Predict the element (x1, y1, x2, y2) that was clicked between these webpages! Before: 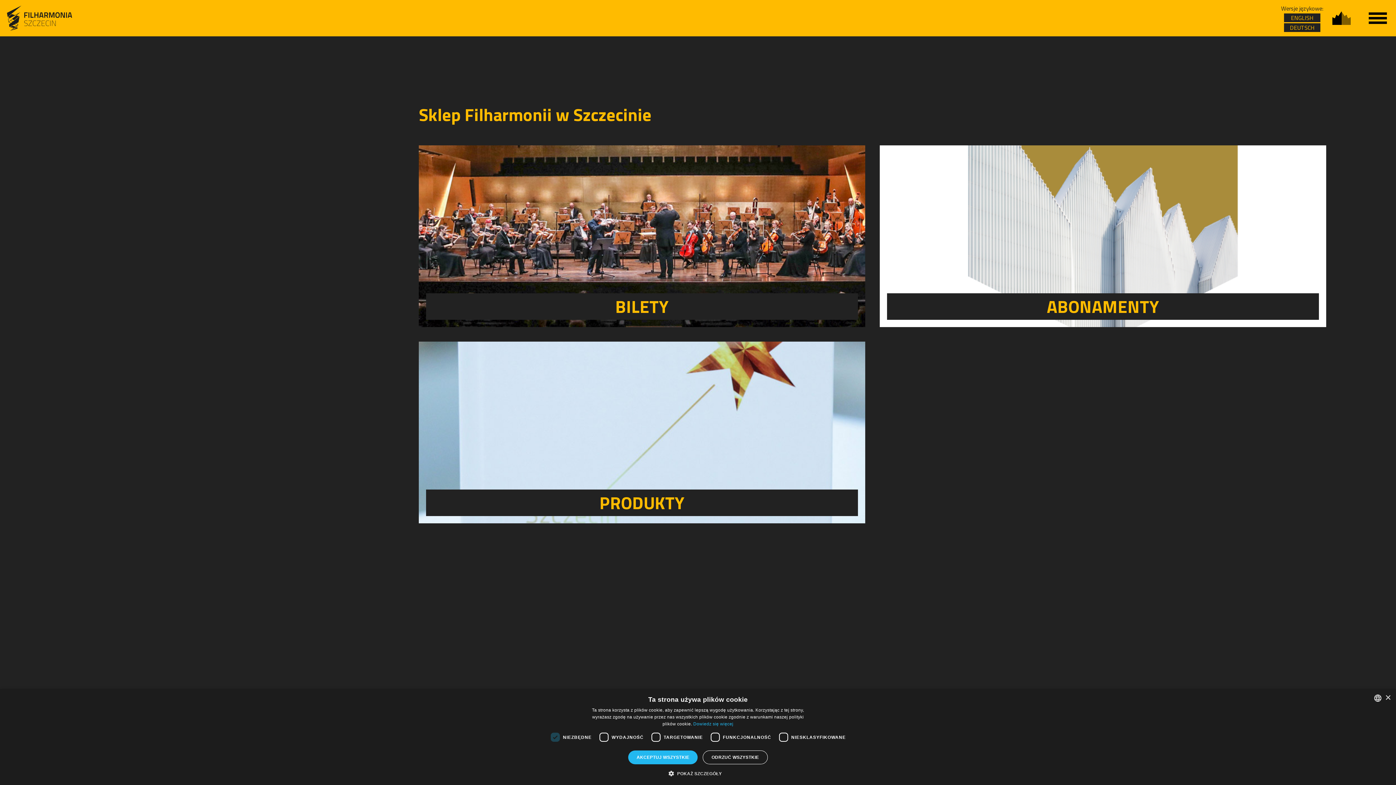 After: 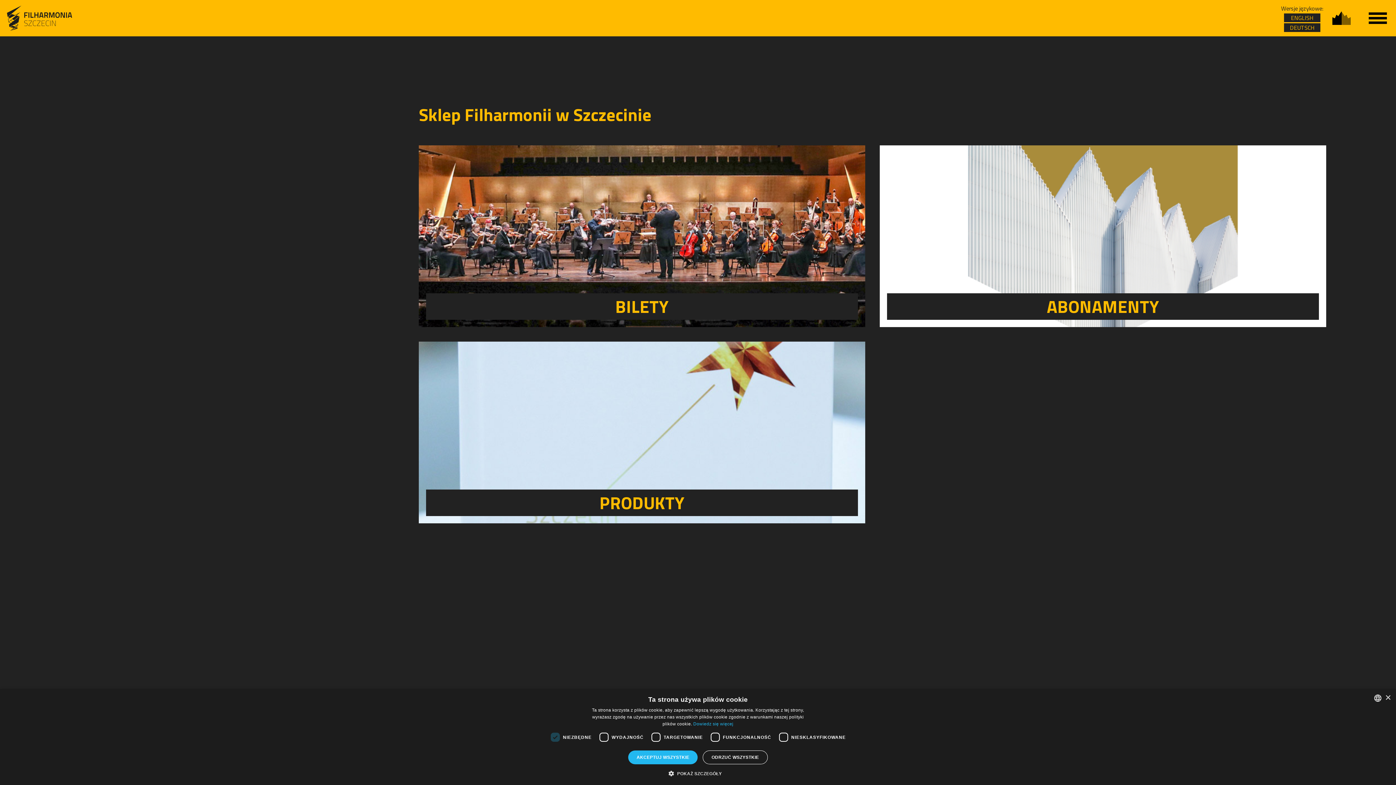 Action: bbox: (1323, 0, 1360, 36)